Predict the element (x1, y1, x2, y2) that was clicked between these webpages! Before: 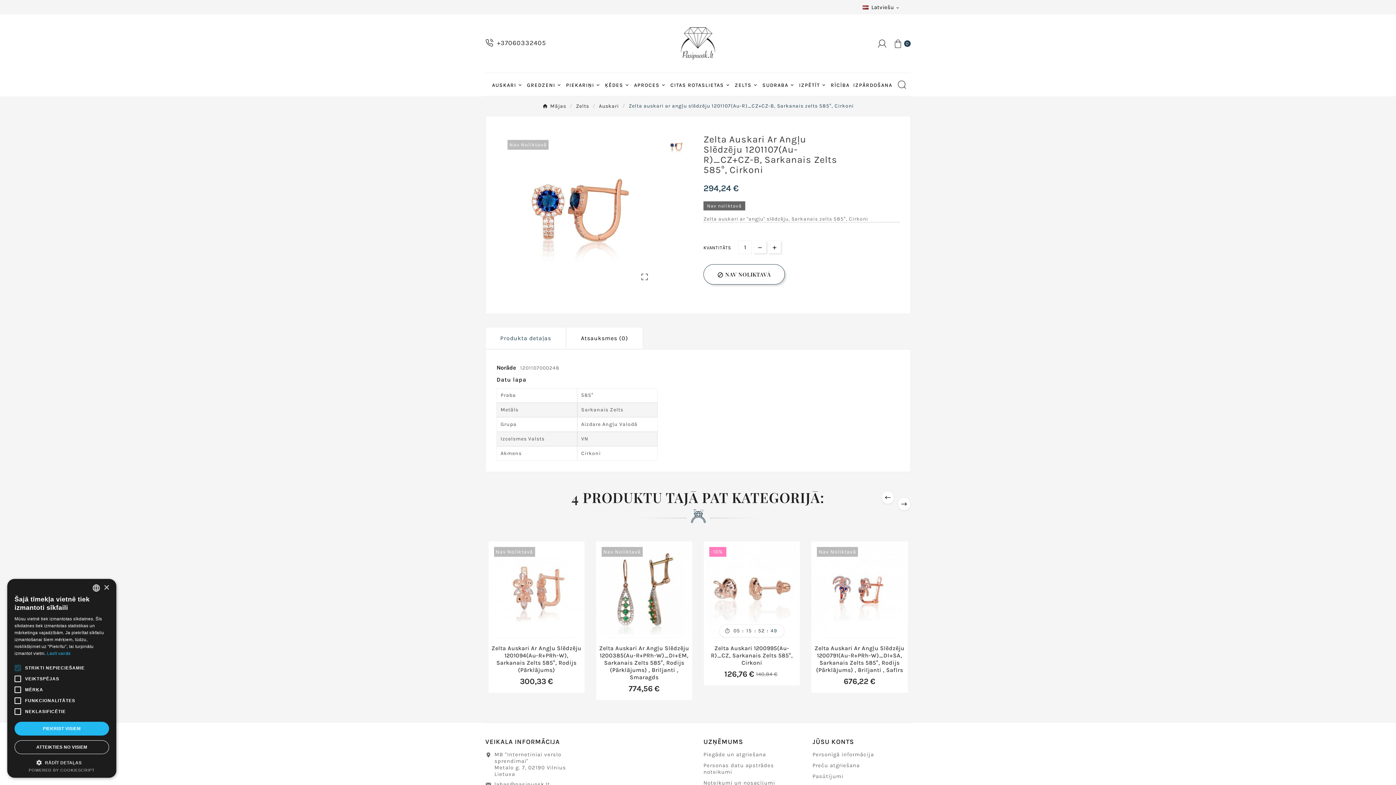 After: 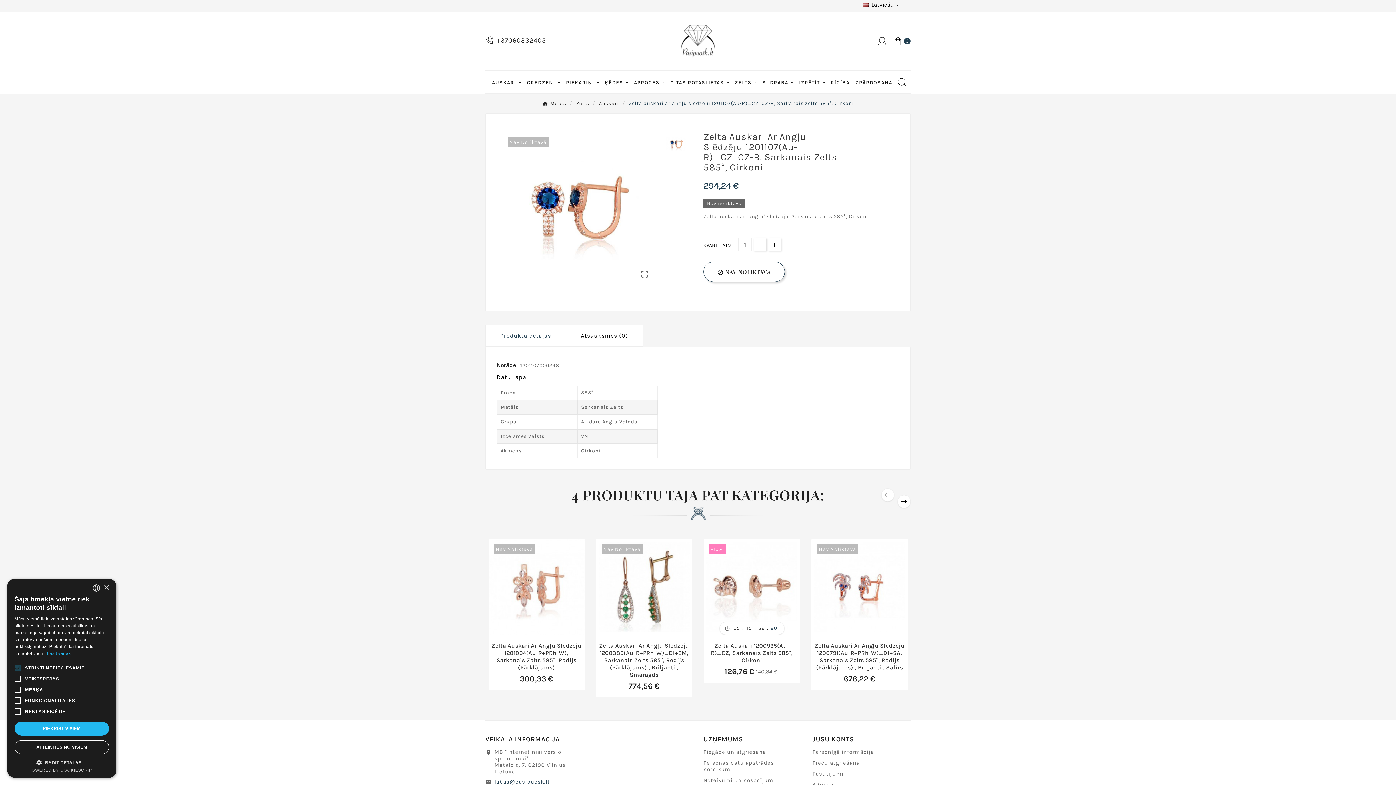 Action: bbox: (494, 781, 550, 788) label: labas@pasipuosk.lt